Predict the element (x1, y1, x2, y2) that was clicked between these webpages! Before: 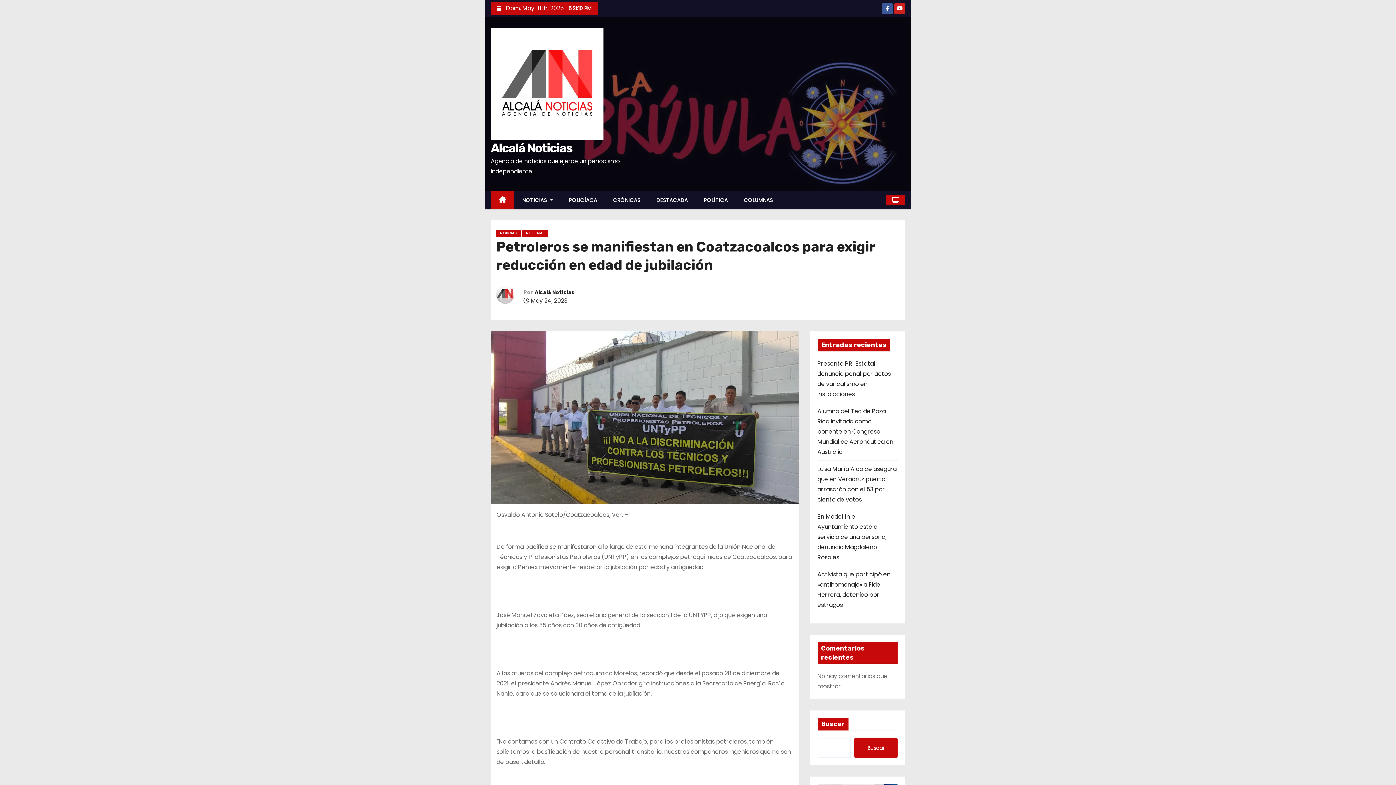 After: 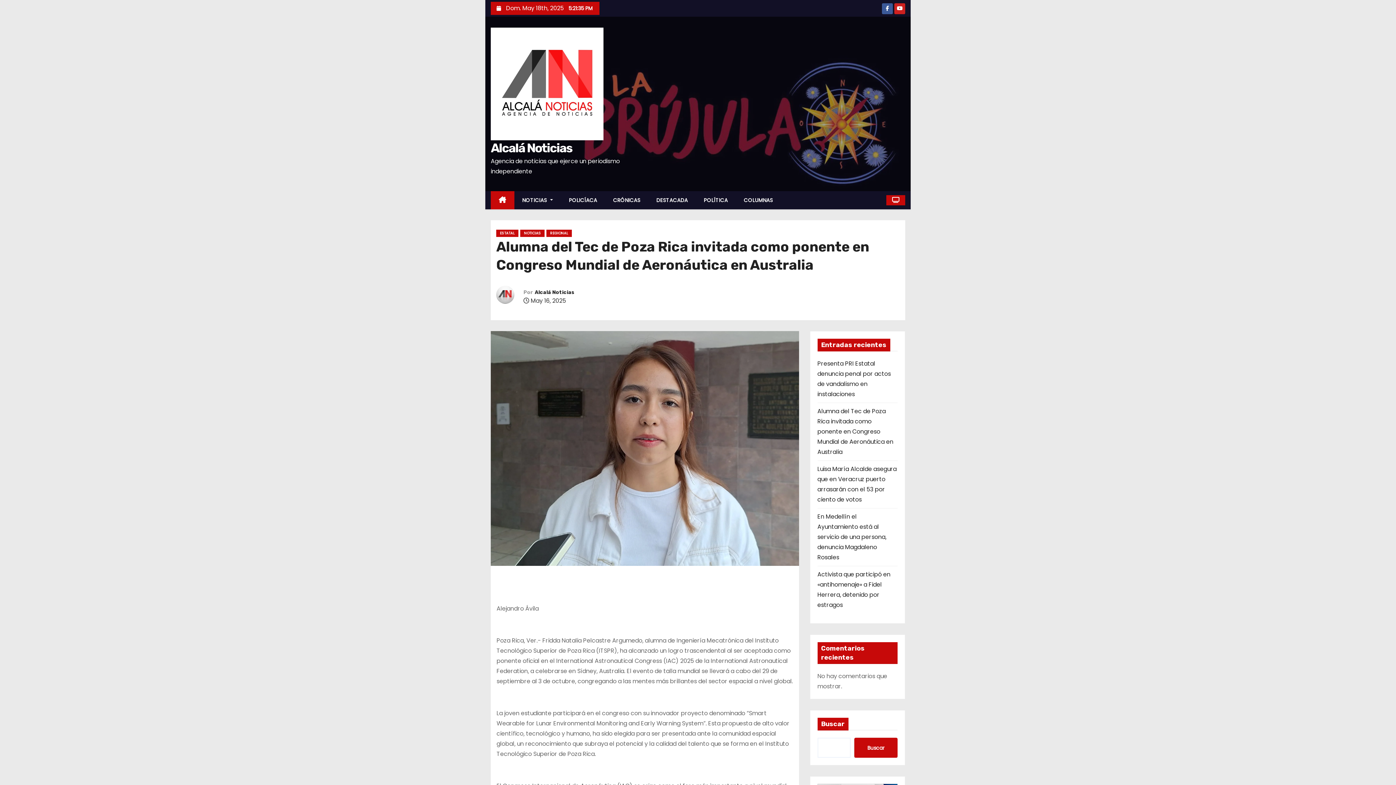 Action: label: Alumna del Tec de Poza Rica invitada como ponente en Congreso Mundial de Aeronáutica en Australia bbox: (817, 407, 893, 456)